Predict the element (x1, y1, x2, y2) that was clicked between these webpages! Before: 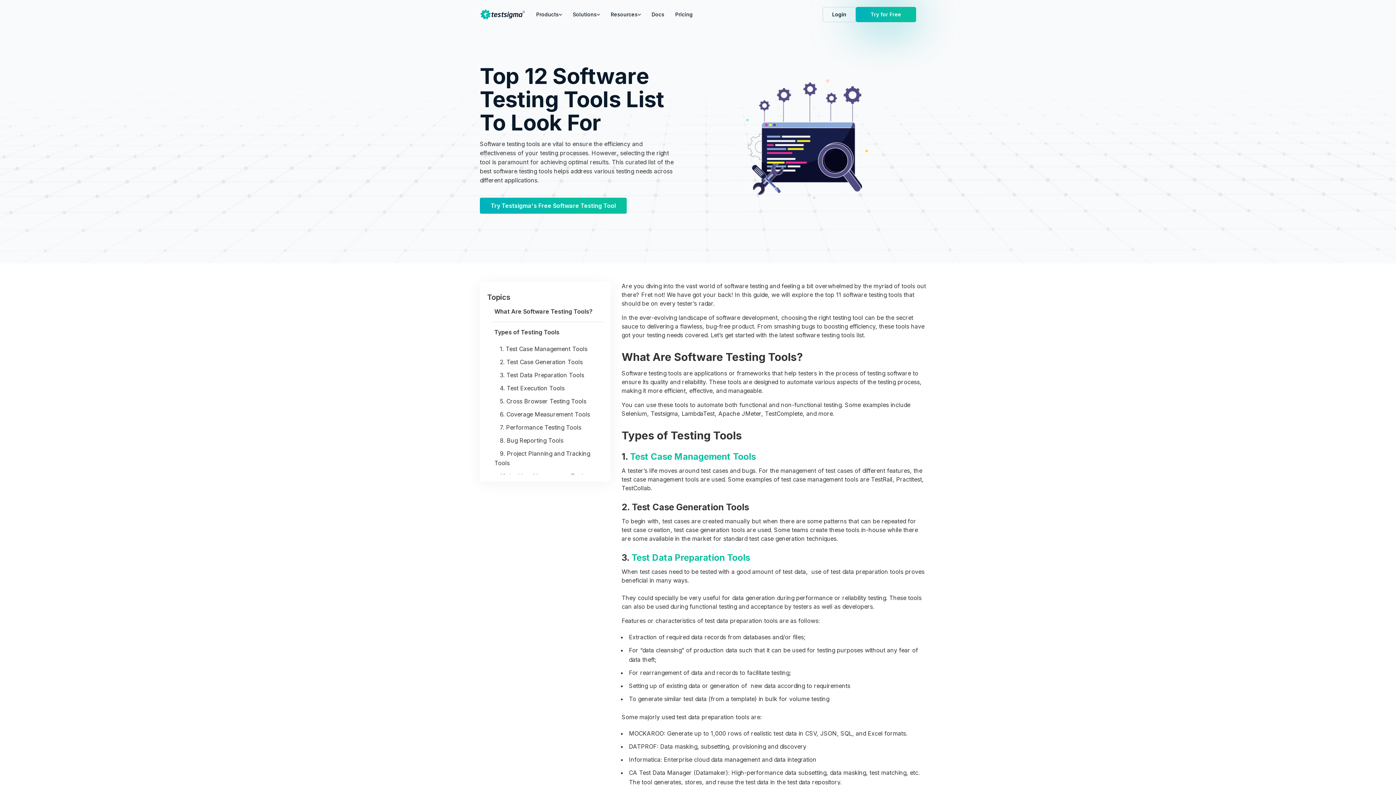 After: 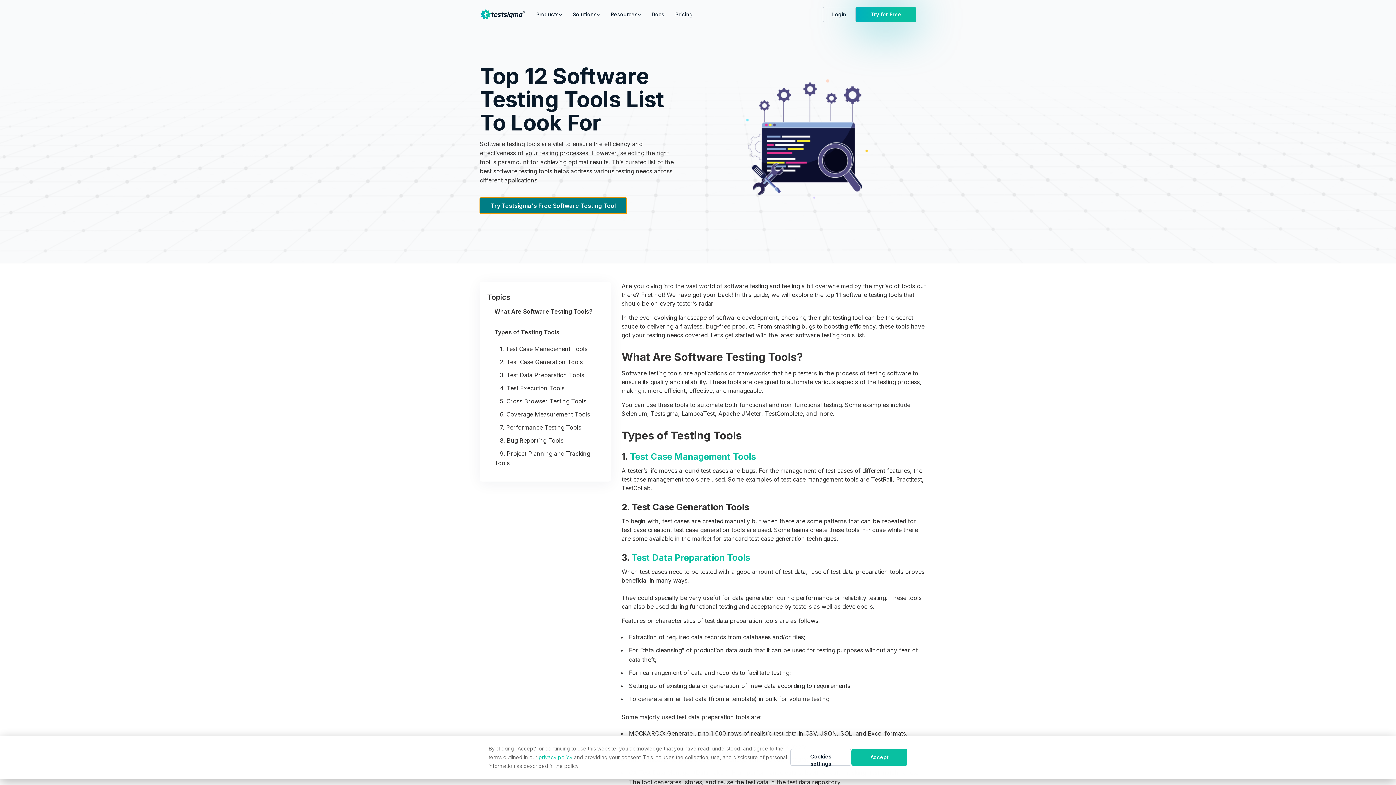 Action: label: Try Testsigma's Free Software Testing Tool bbox: (480, 197, 626, 213)